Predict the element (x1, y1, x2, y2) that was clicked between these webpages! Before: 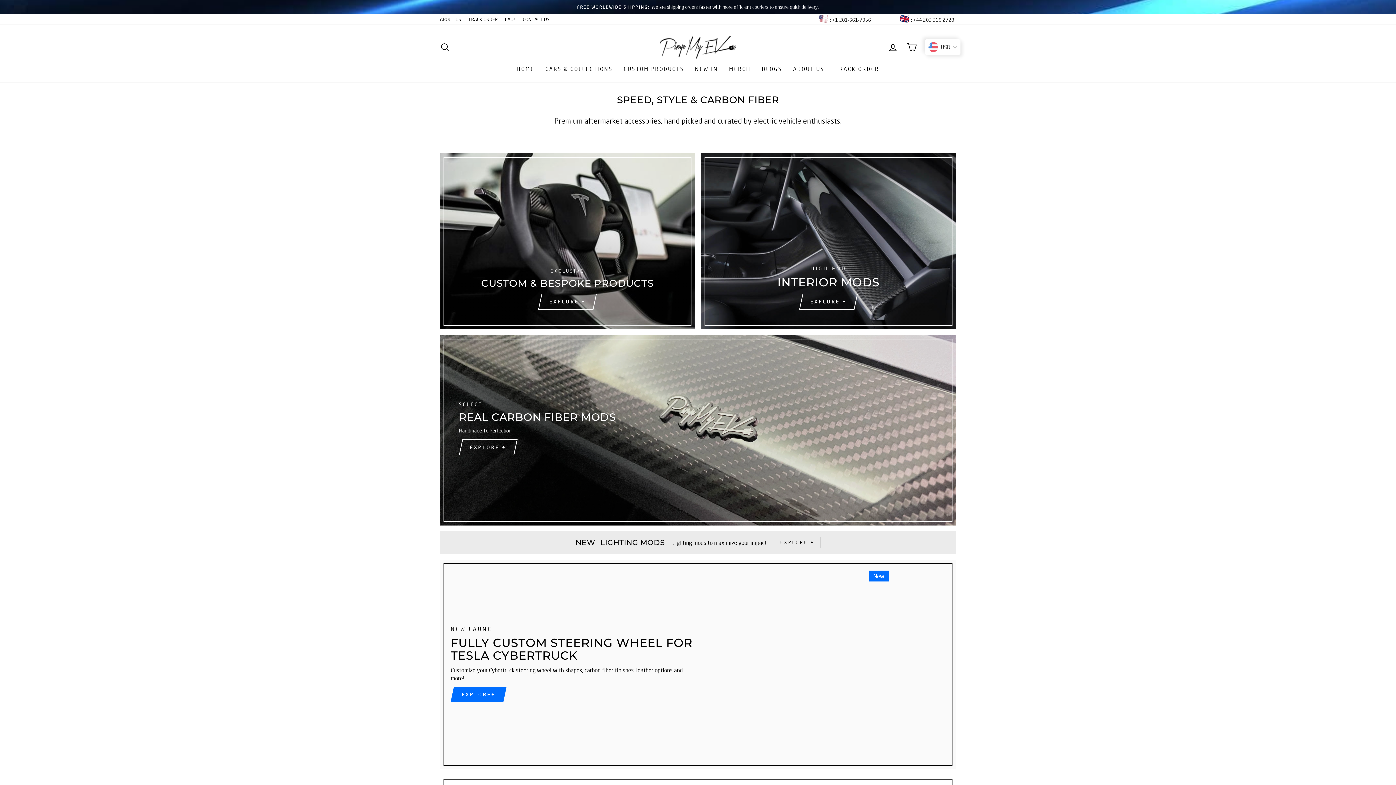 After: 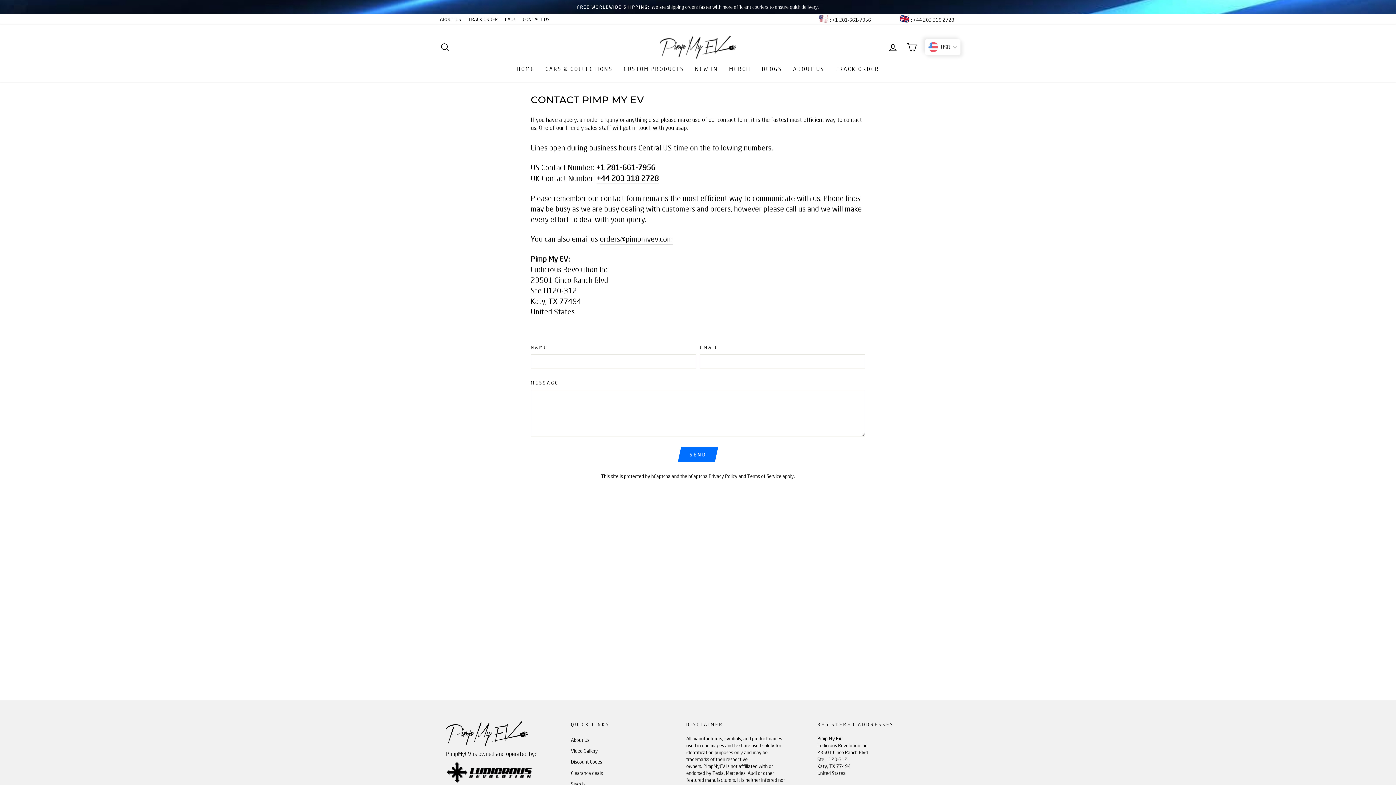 Action: label: CONTACT US bbox: (519, 14, 553, 24)